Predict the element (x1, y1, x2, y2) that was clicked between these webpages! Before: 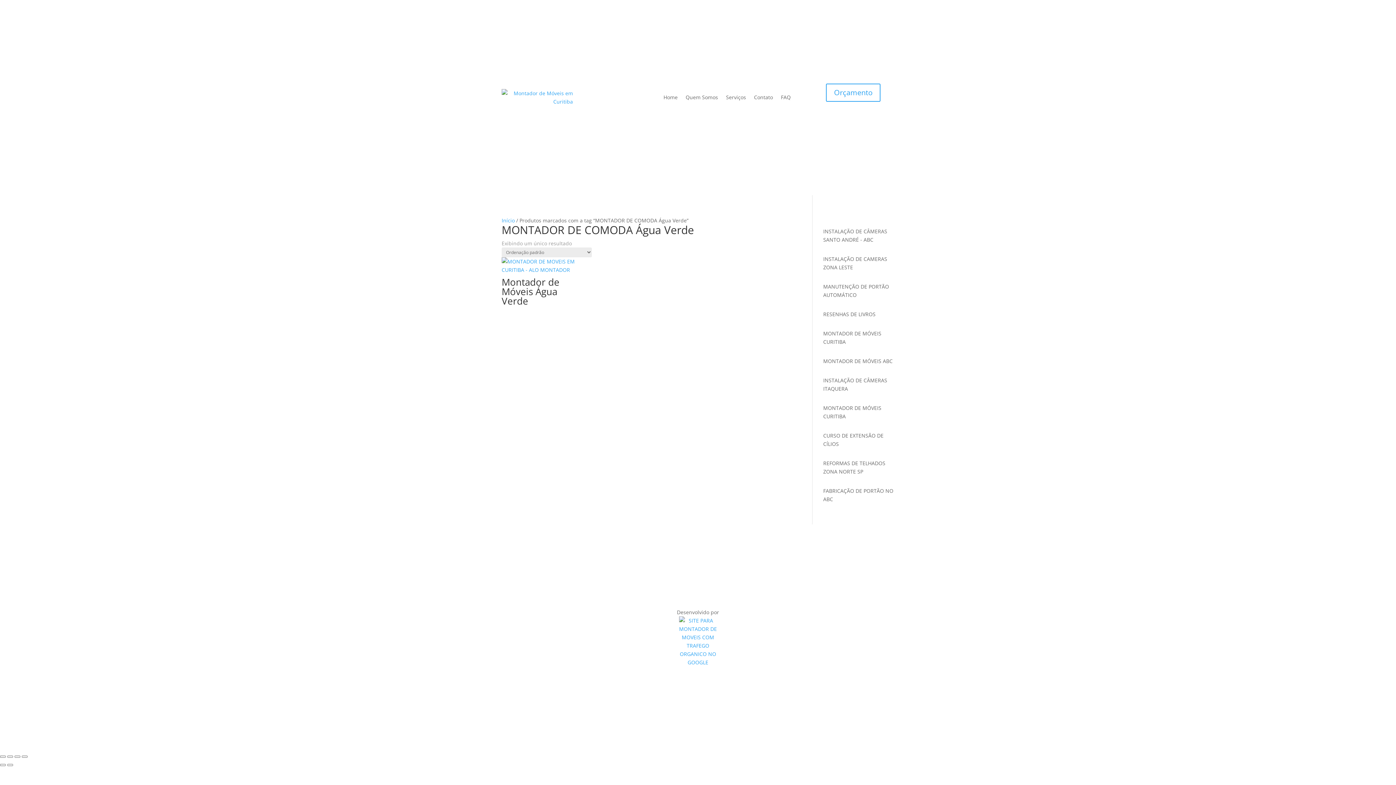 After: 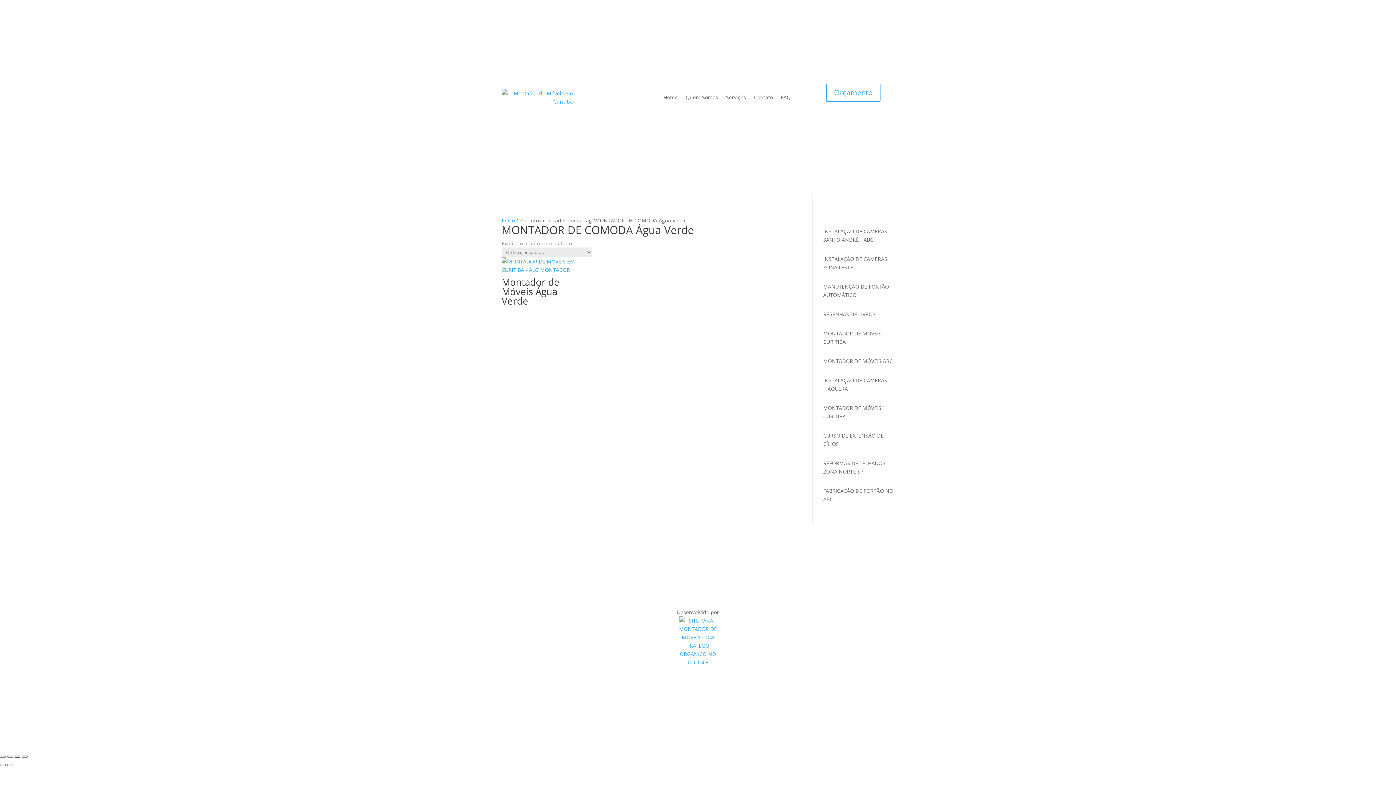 Action: label: Compartilhar bbox: (14, 755, 20, 758)